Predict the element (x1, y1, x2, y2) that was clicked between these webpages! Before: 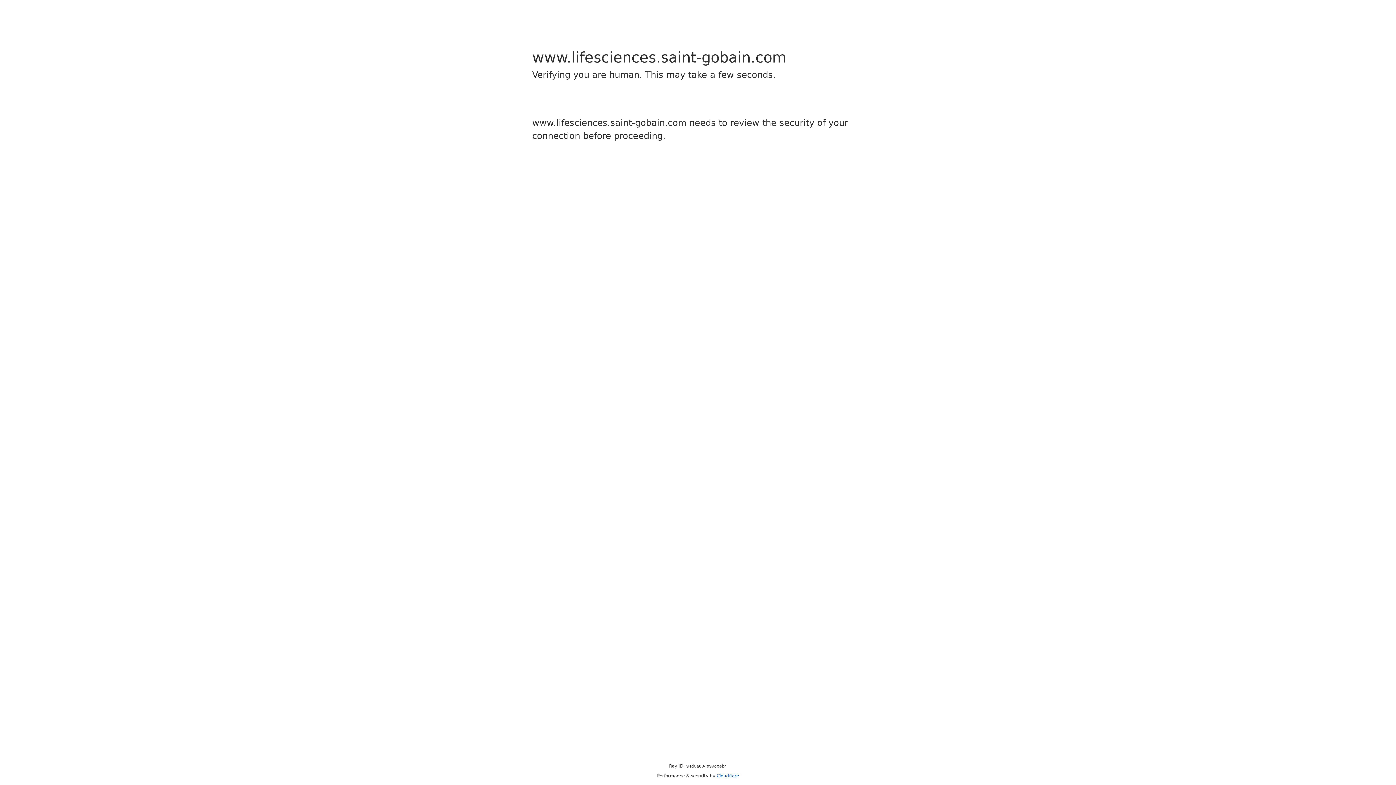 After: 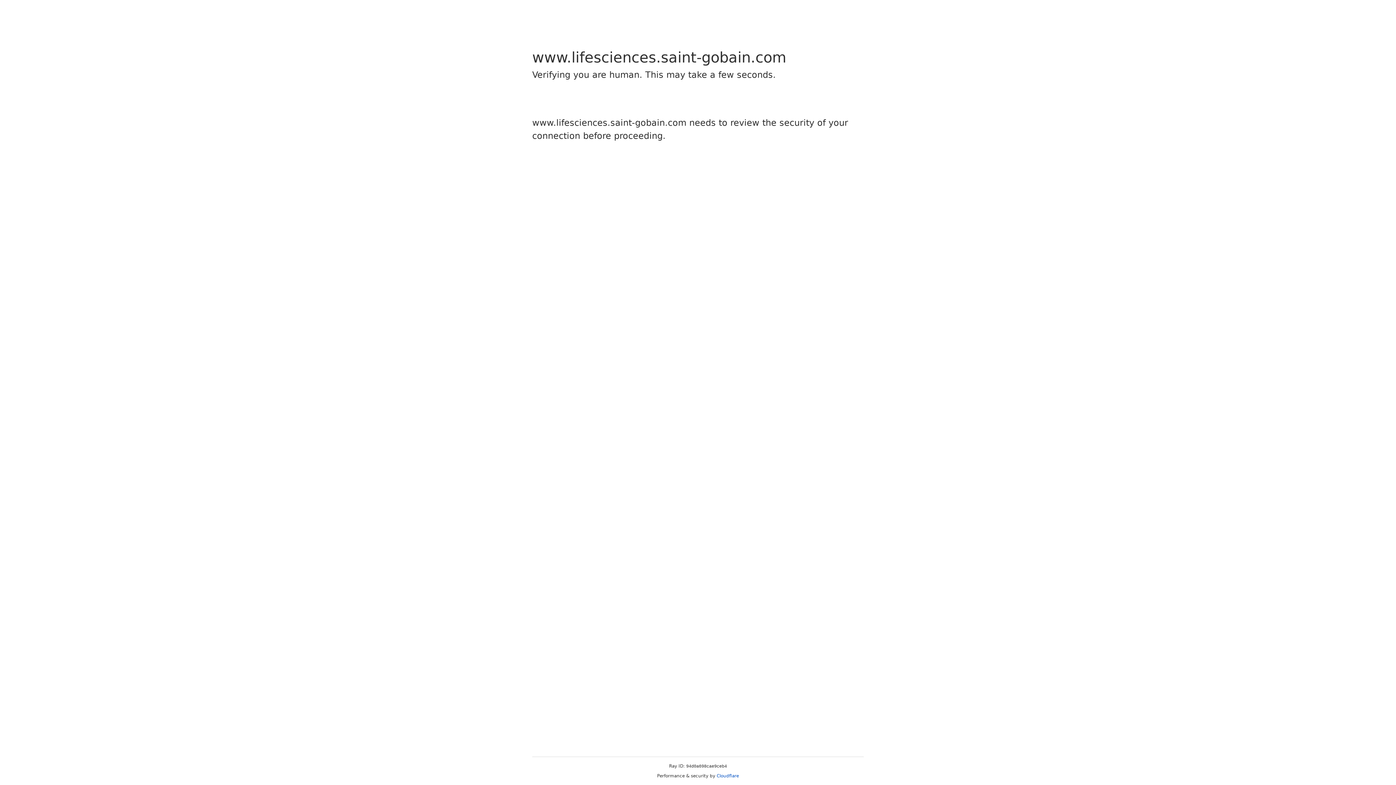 Action: label: Cloudflare bbox: (716, 773, 739, 778)